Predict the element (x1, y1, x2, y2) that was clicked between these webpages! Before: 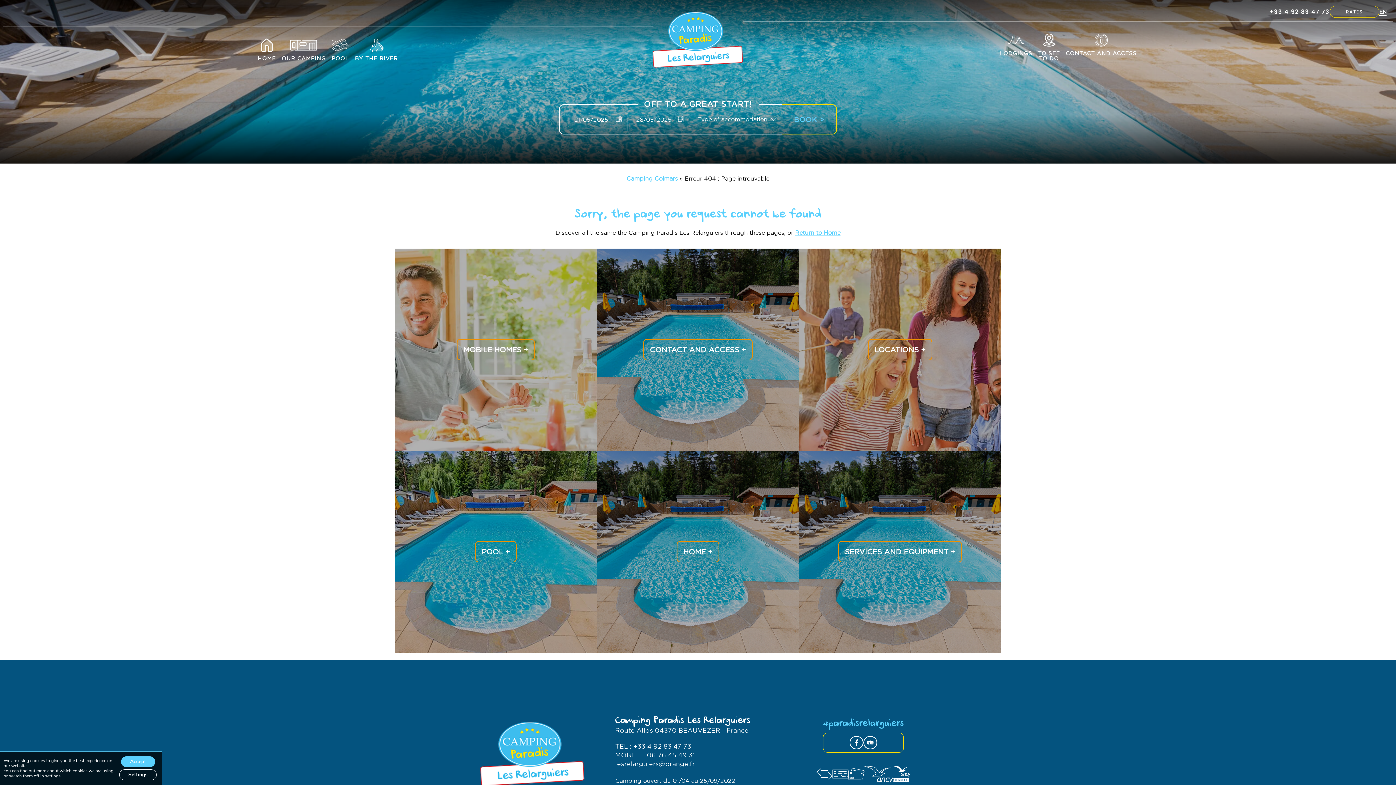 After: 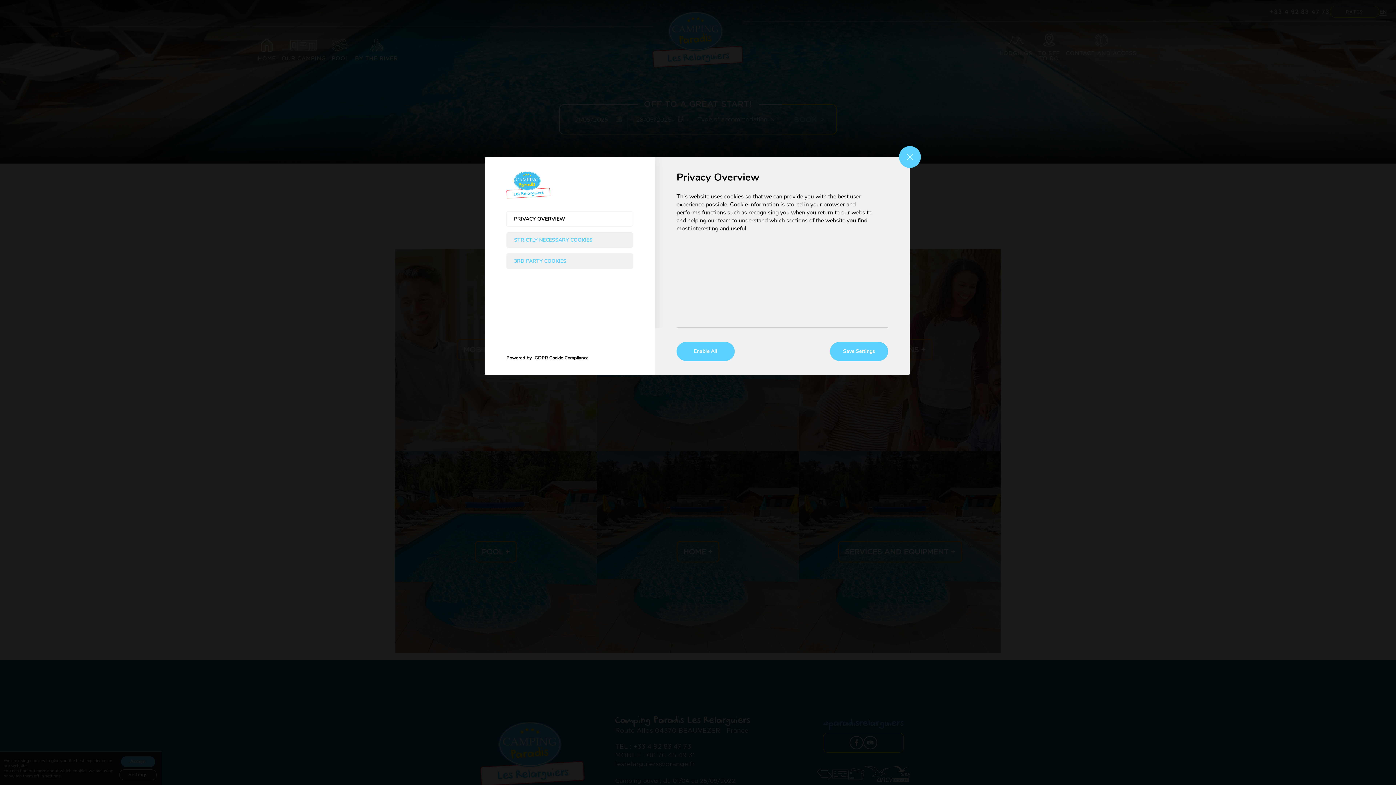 Action: label: Settings bbox: (119, 769, 156, 780)